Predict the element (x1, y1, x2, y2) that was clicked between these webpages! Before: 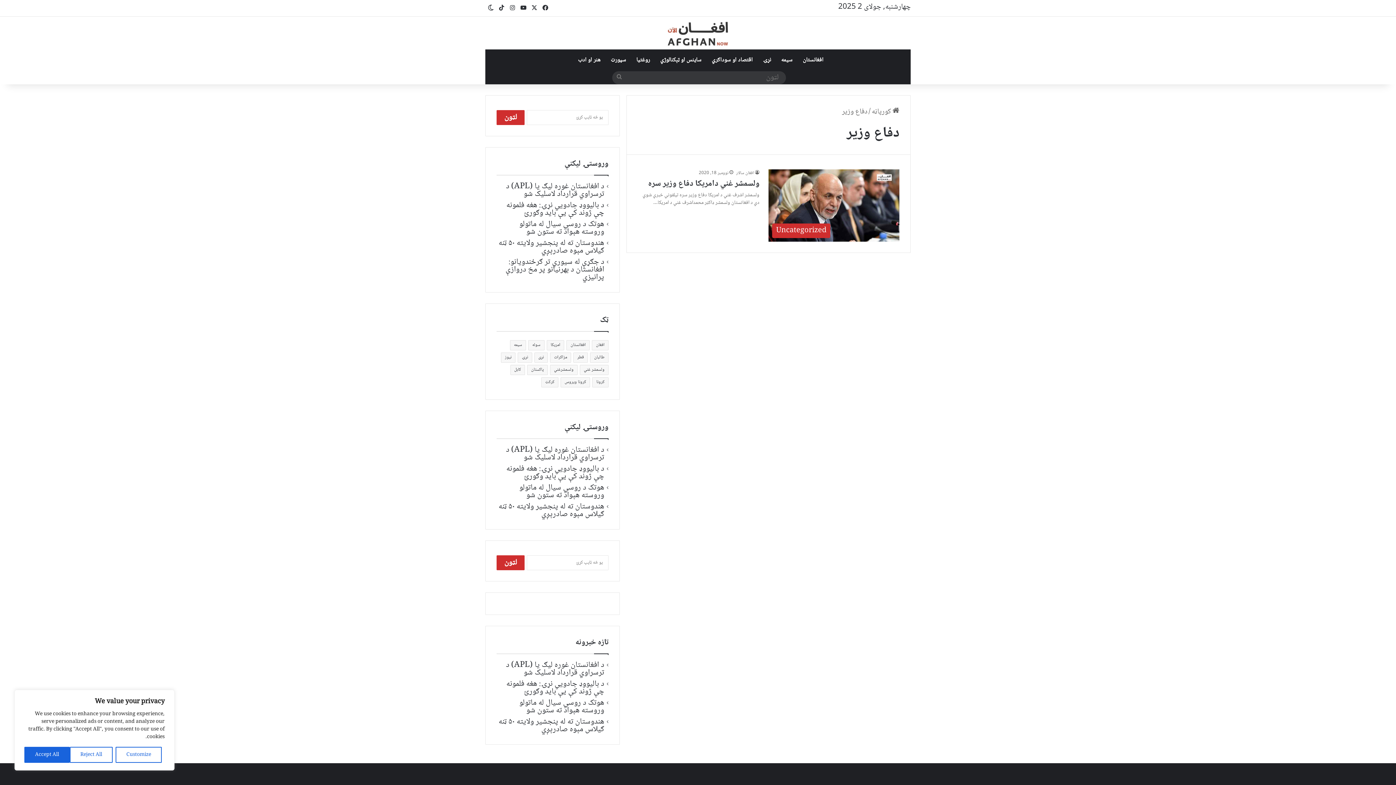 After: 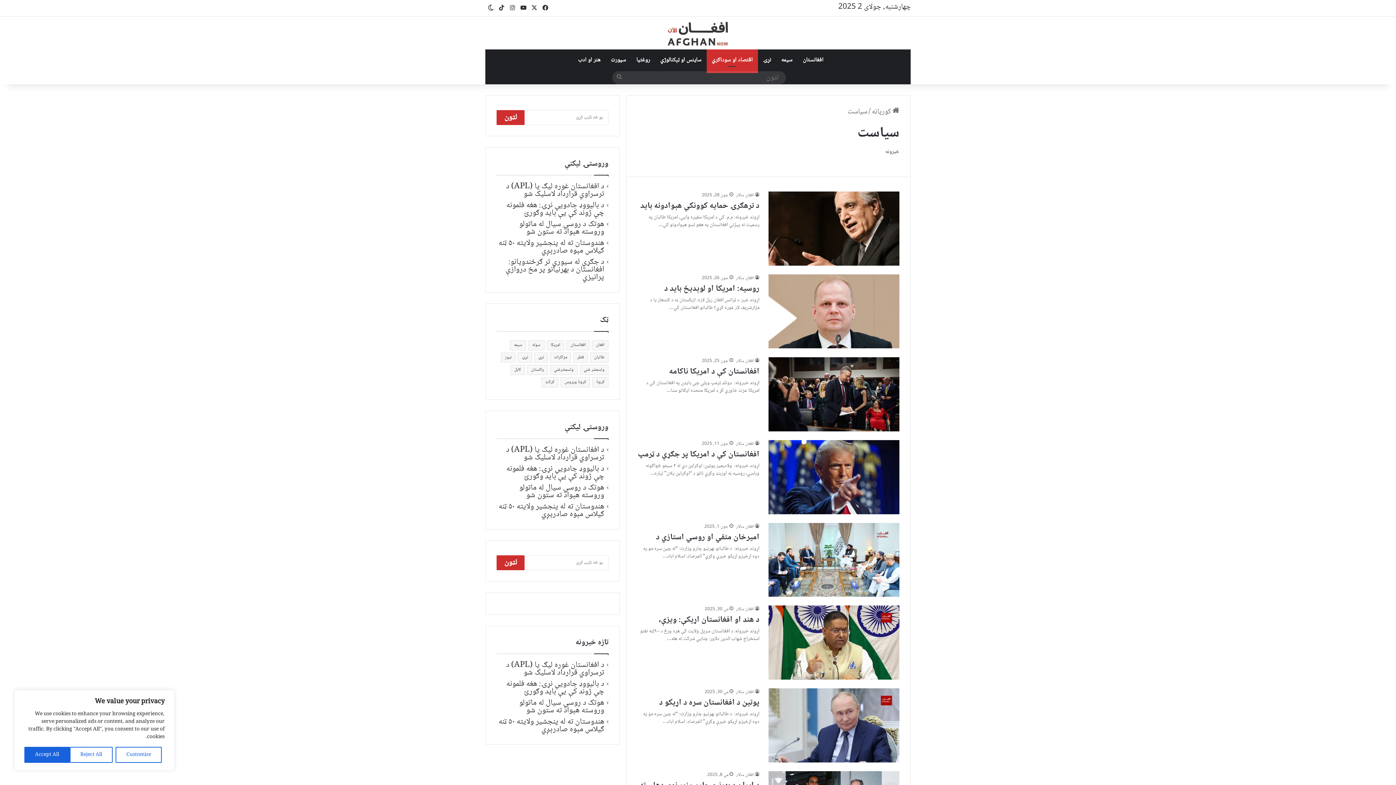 Action: label: اقتصاد او سوداګري bbox: (706, 49, 758, 71)